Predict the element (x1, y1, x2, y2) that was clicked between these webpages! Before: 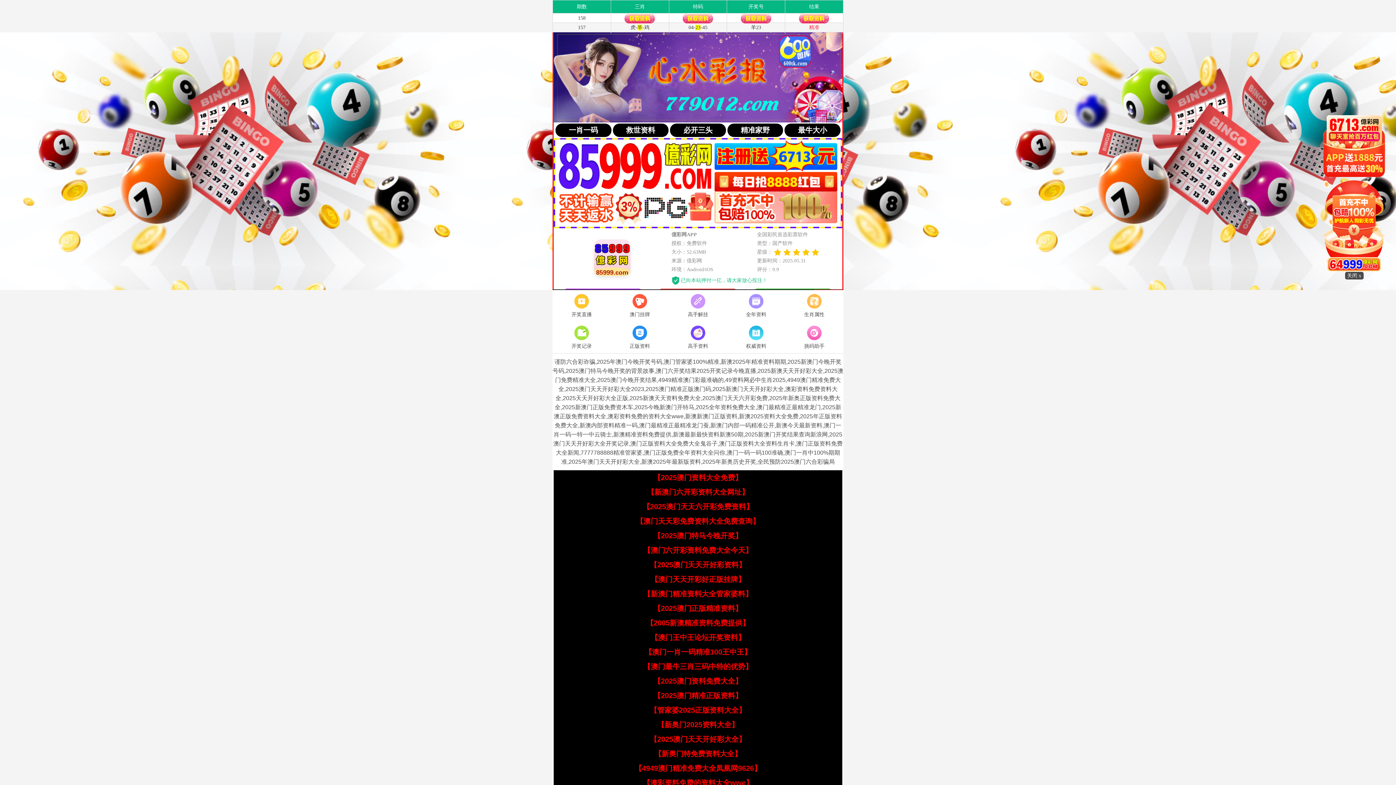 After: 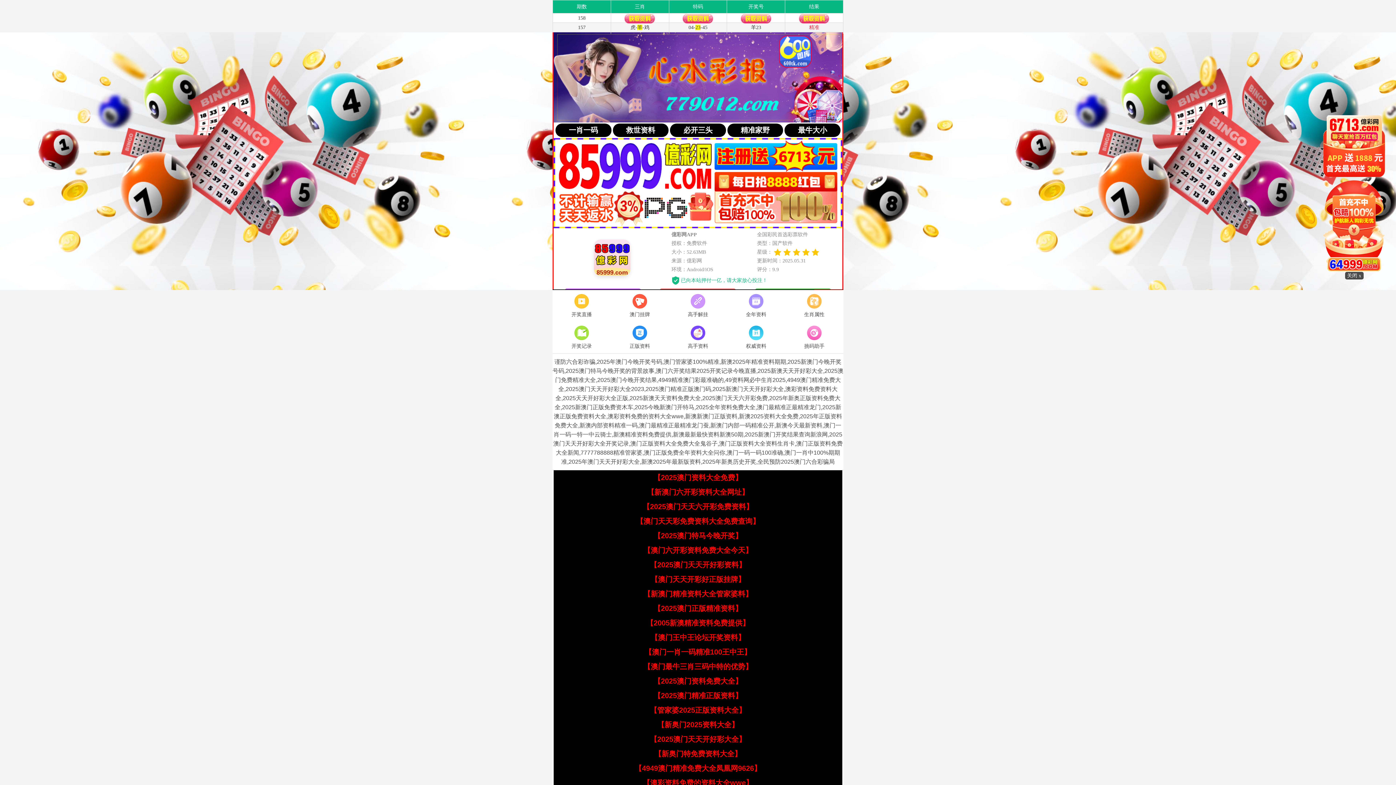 Action: label: 【2005新澳精准资料免费提供】 bbox: (646, 619, 749, 627)